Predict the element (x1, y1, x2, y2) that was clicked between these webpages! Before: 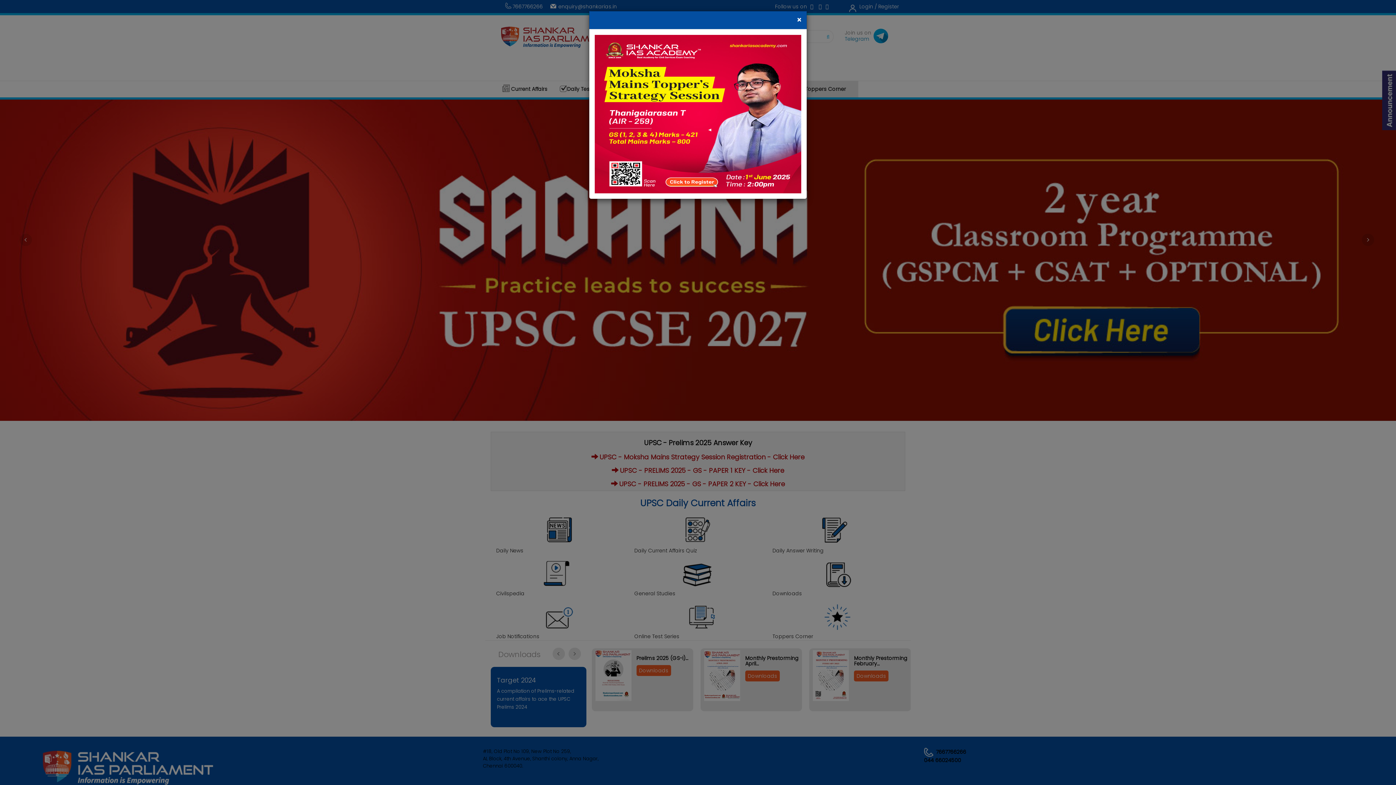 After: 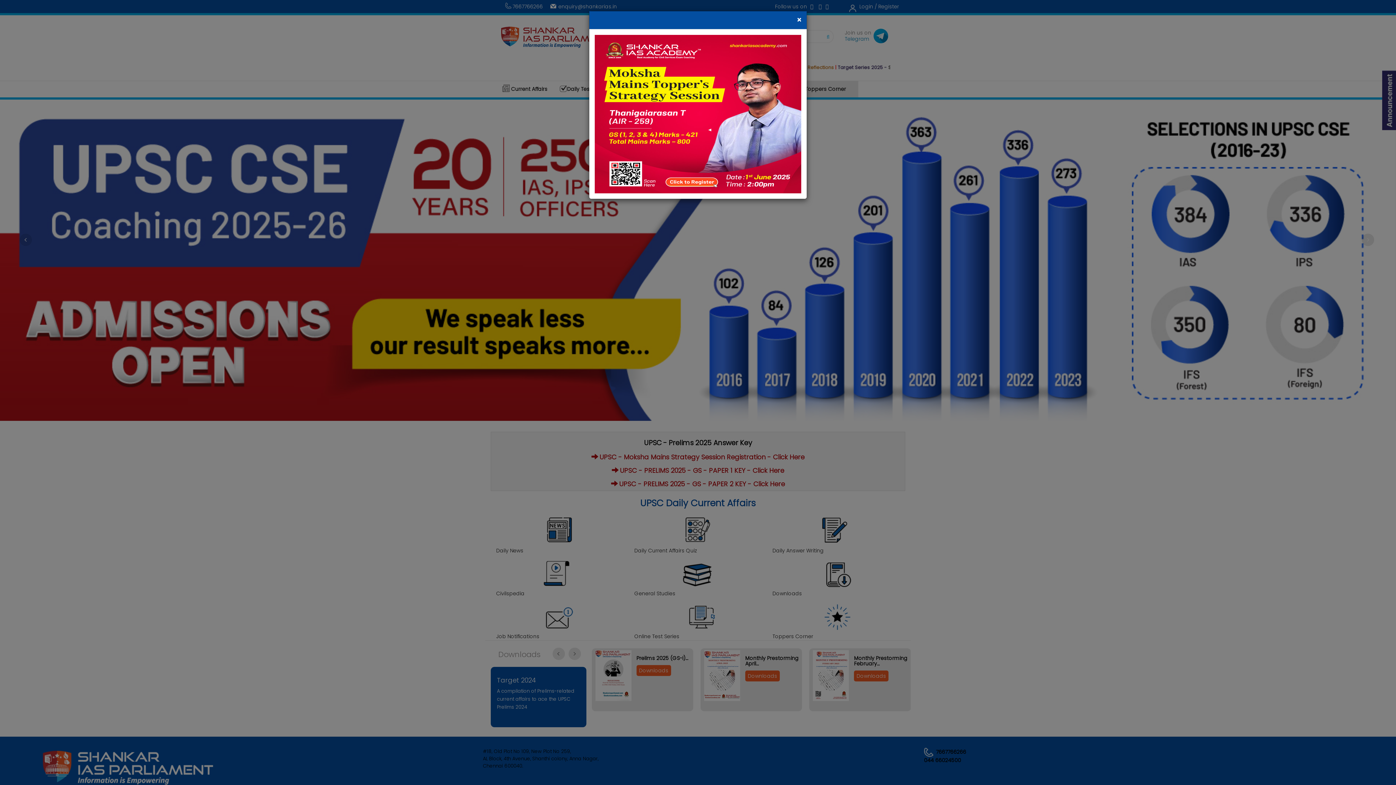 Action: bbox: (594, 110, 801, 117)